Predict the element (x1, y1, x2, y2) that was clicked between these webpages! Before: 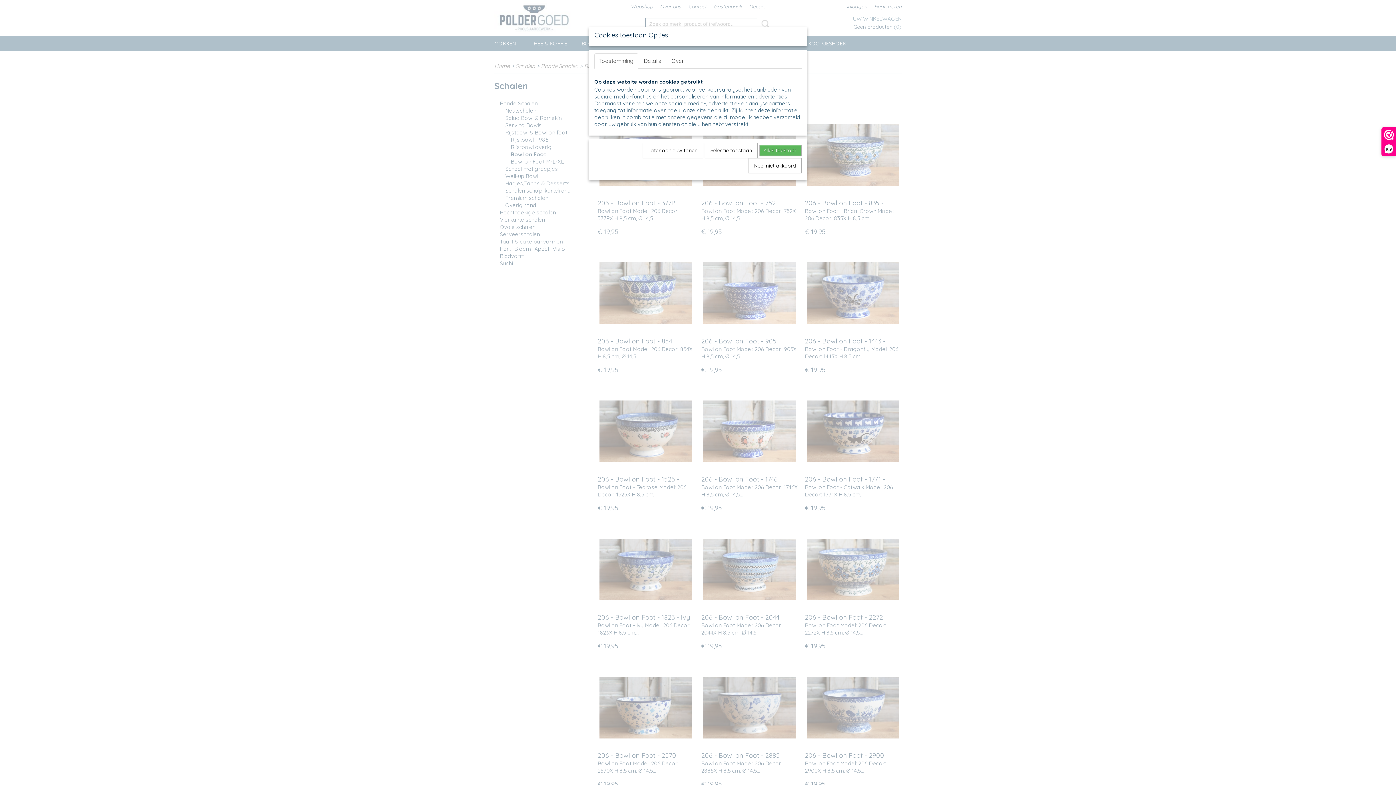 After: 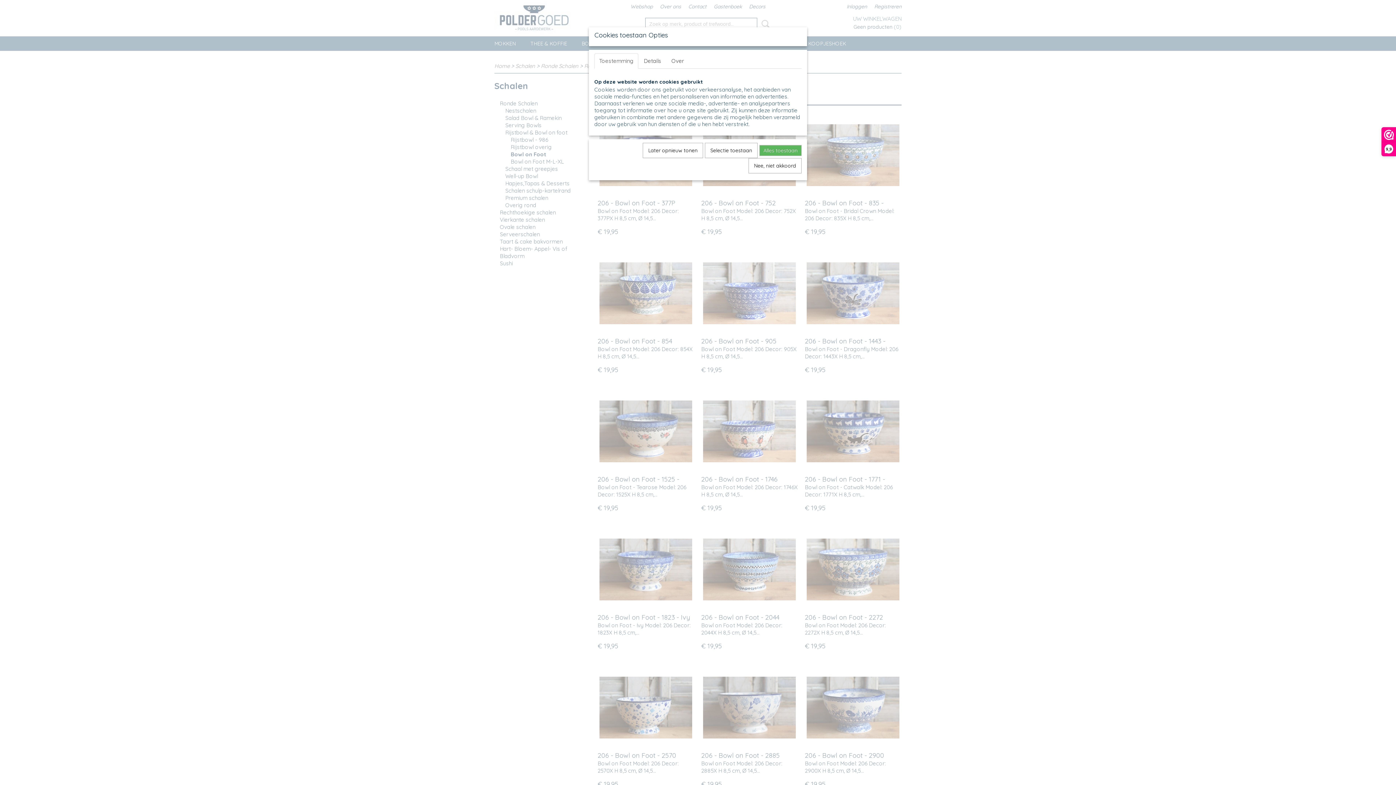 Action: label: Toestemming bbox: (594, 53, 638, 68)